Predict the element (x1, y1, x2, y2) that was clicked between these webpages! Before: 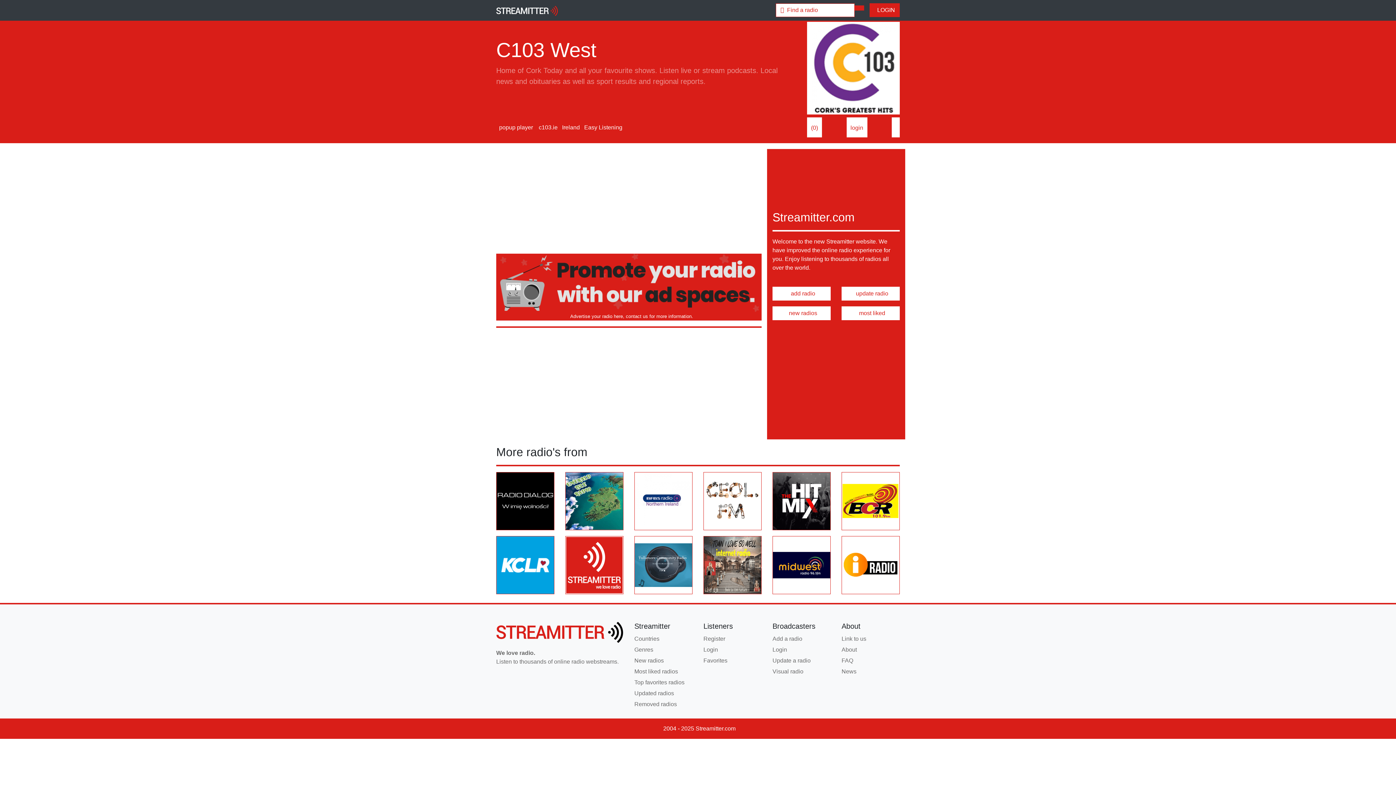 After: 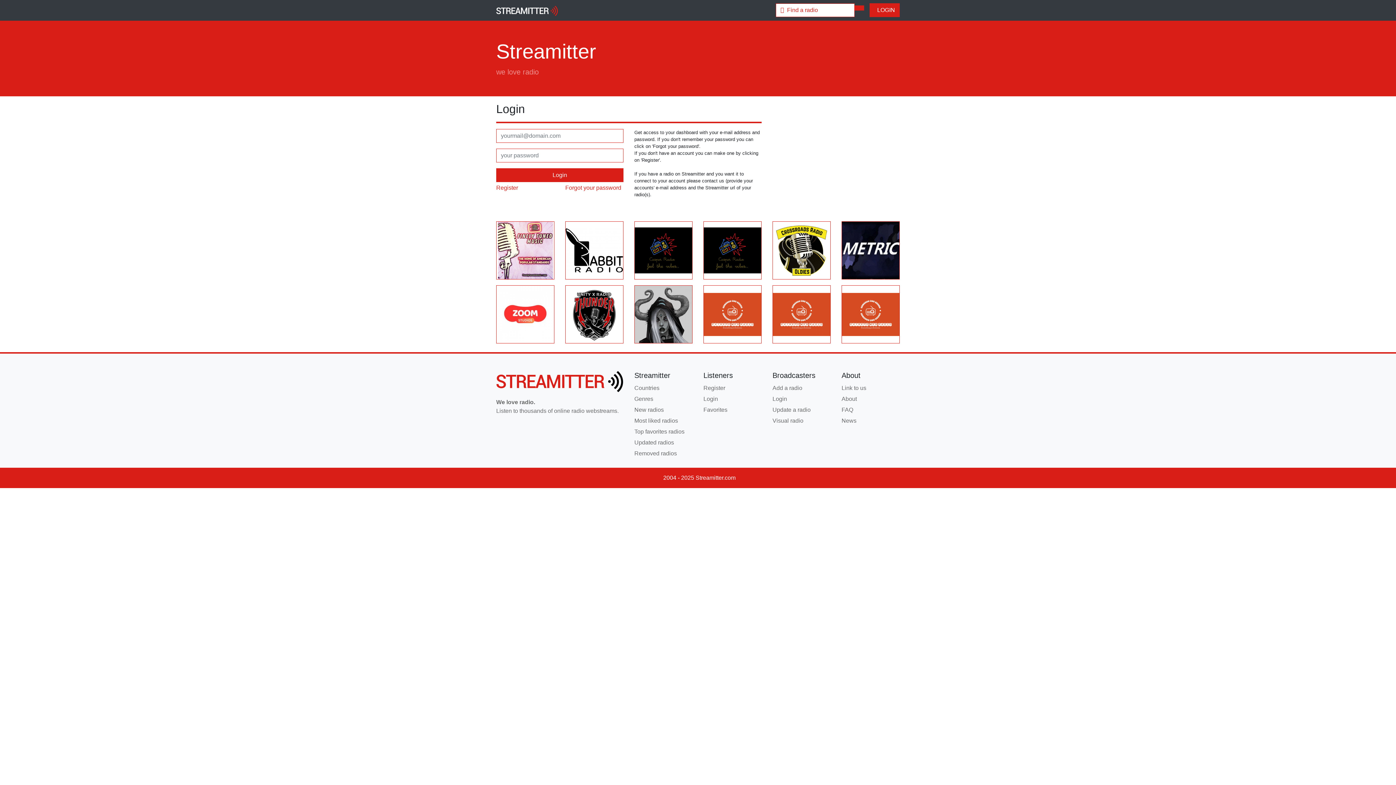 Action: label:   LOGIN bbox: (869, 3, 900, 17)